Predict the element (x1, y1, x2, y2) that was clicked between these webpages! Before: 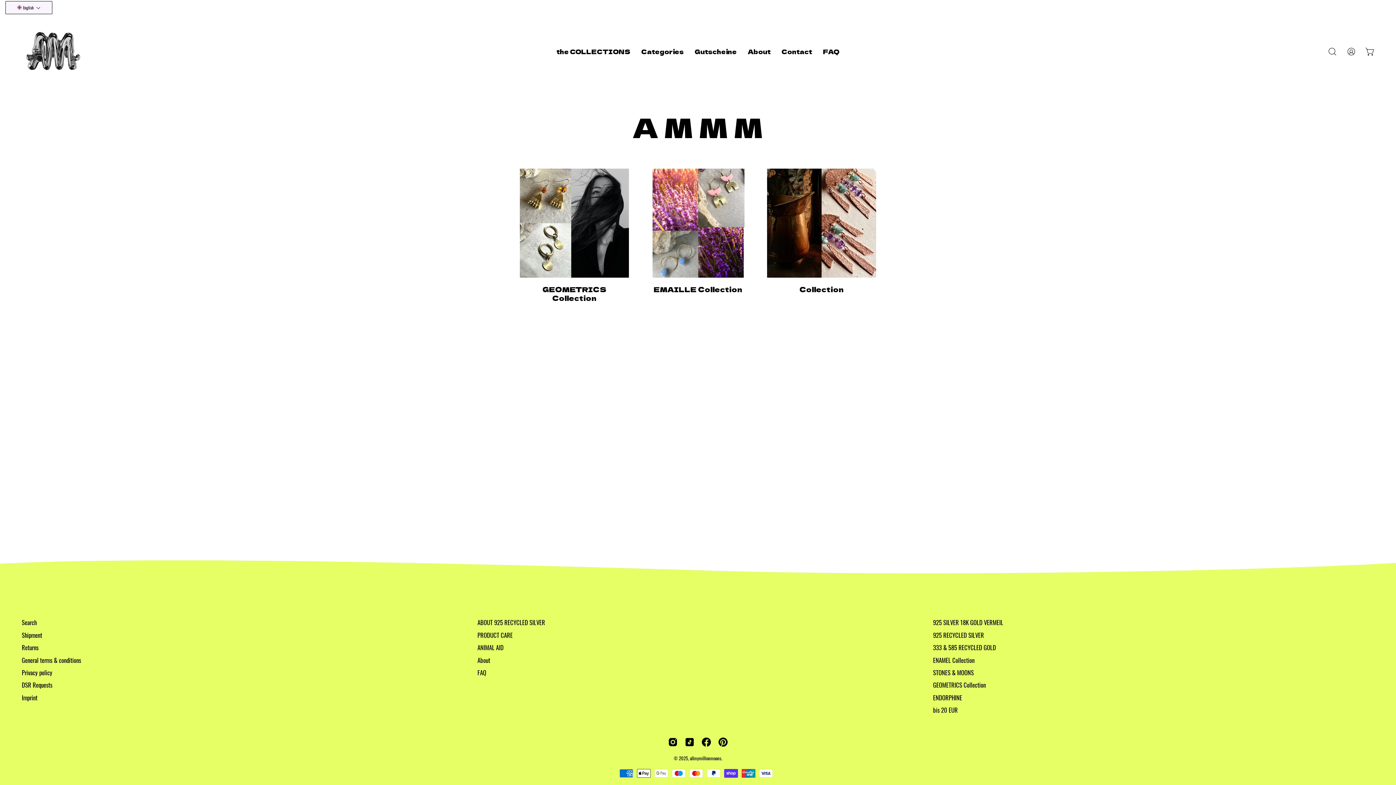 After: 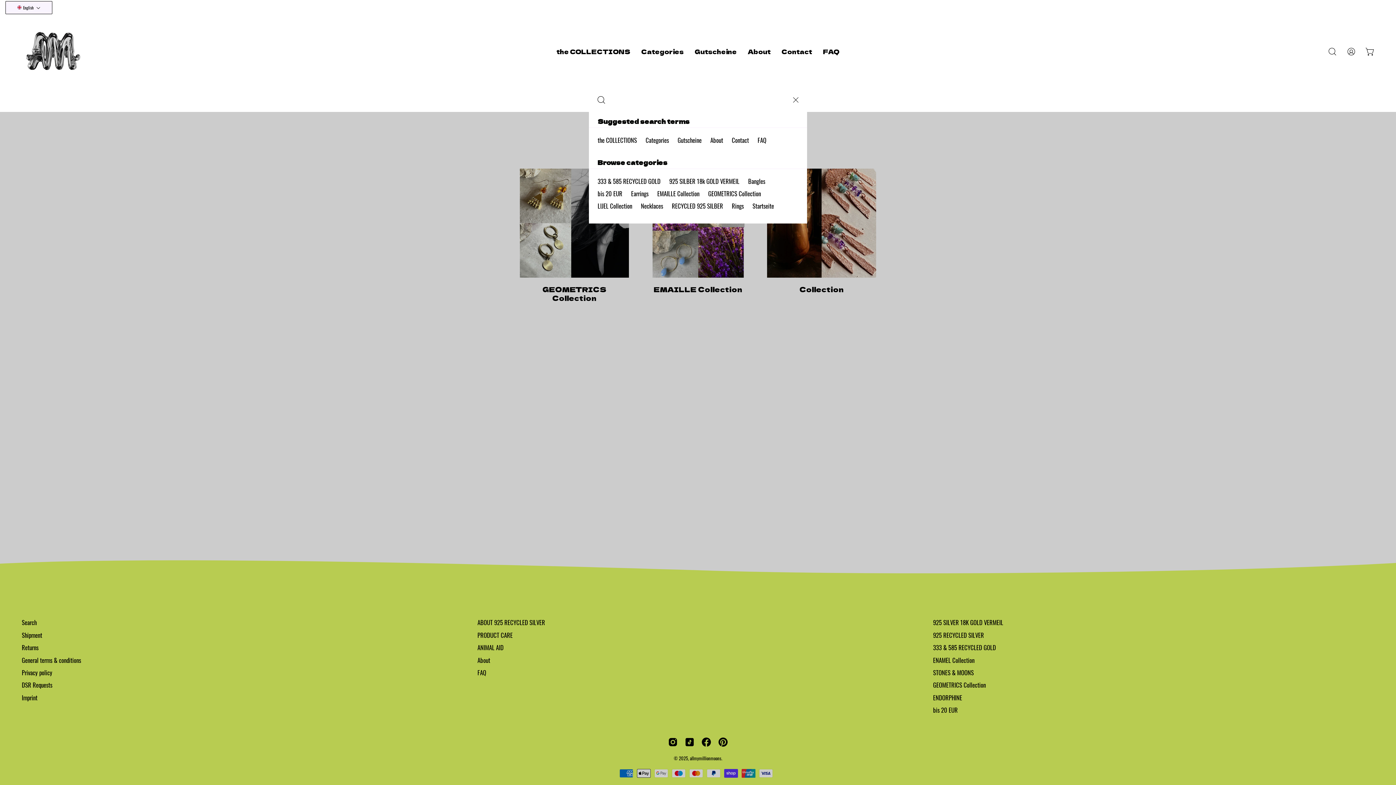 Action: bbox: (1325, 44, 1340, 59) label: Open search bar